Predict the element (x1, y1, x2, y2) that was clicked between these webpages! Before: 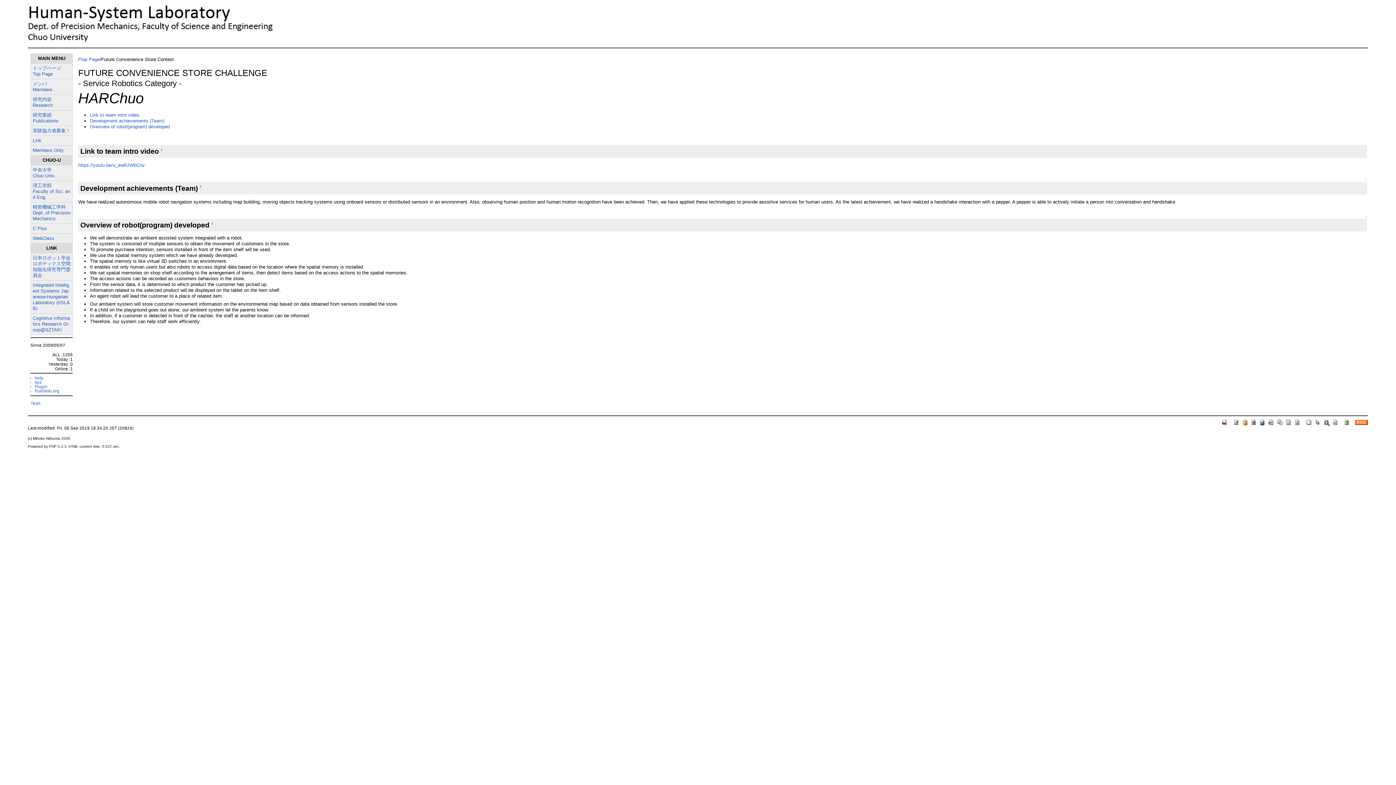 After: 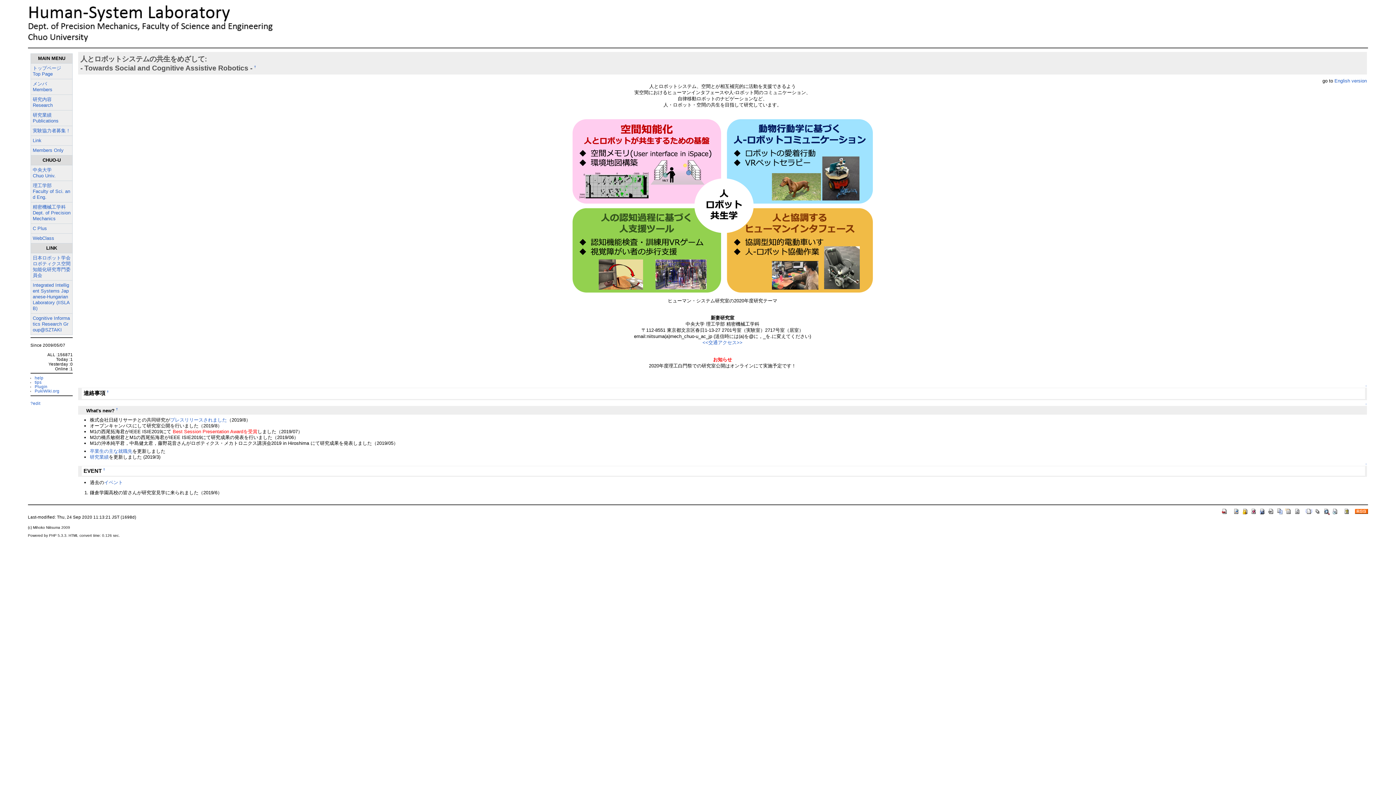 Action: bbox: (32, 66, 61, 70) label: トップページ